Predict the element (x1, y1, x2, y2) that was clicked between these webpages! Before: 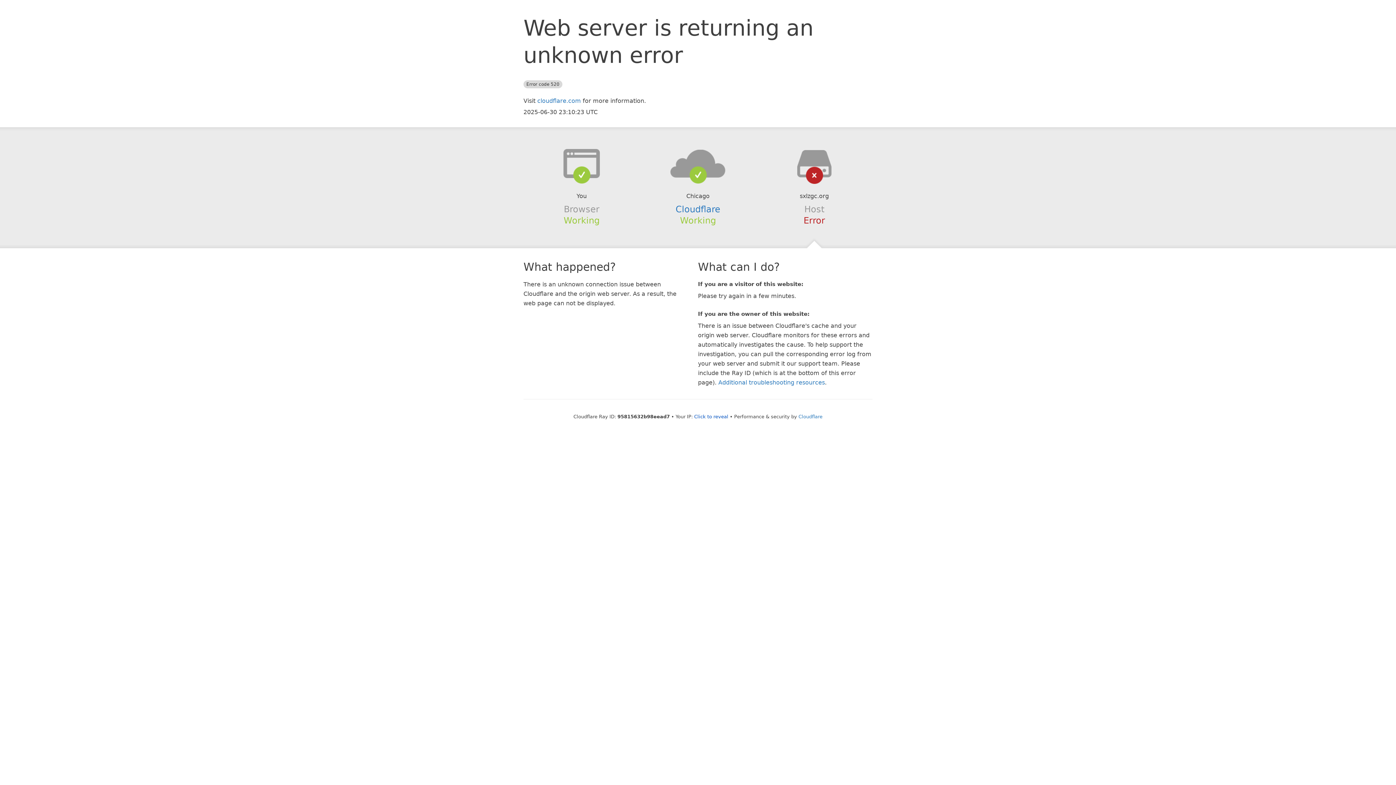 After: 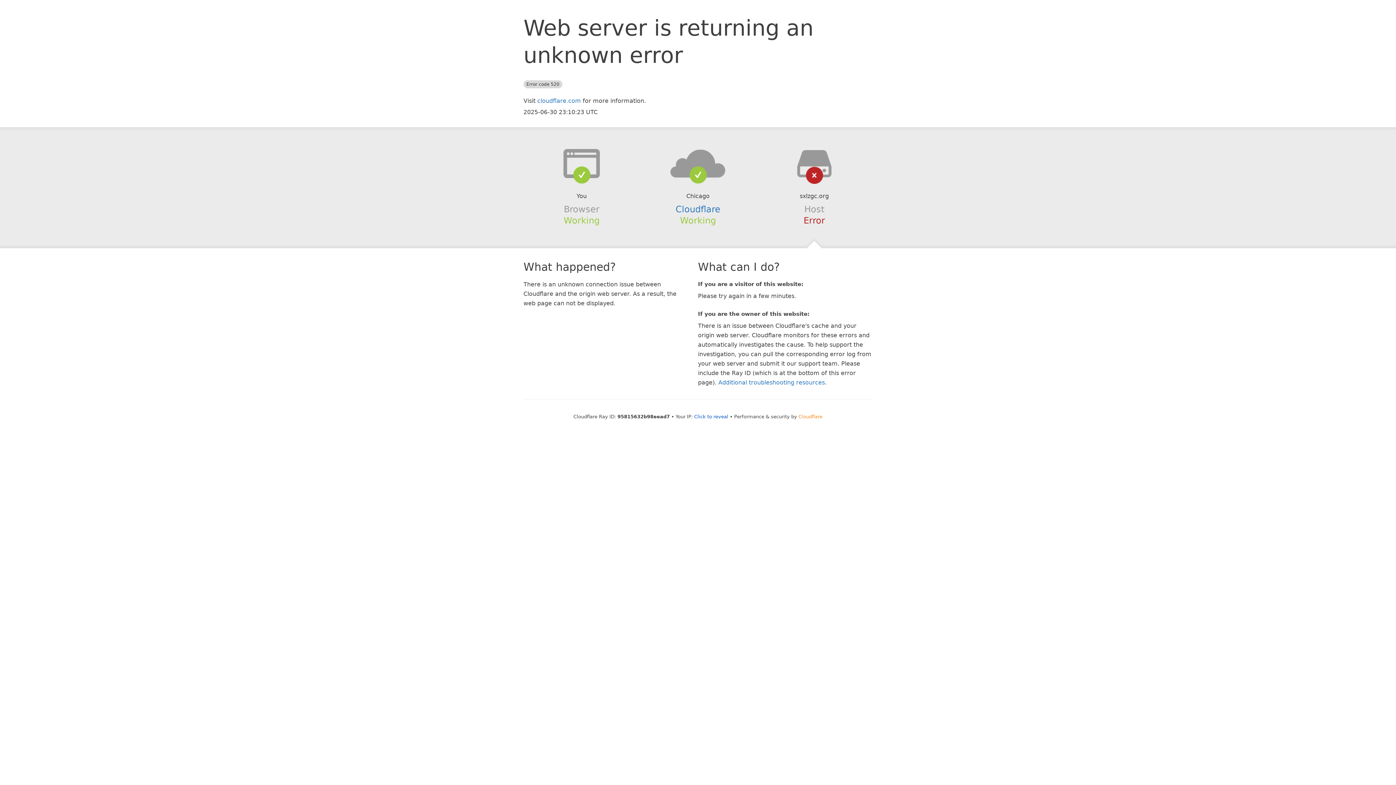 Action: bbox: (798, 414, 822, 419) label: Cloudflare